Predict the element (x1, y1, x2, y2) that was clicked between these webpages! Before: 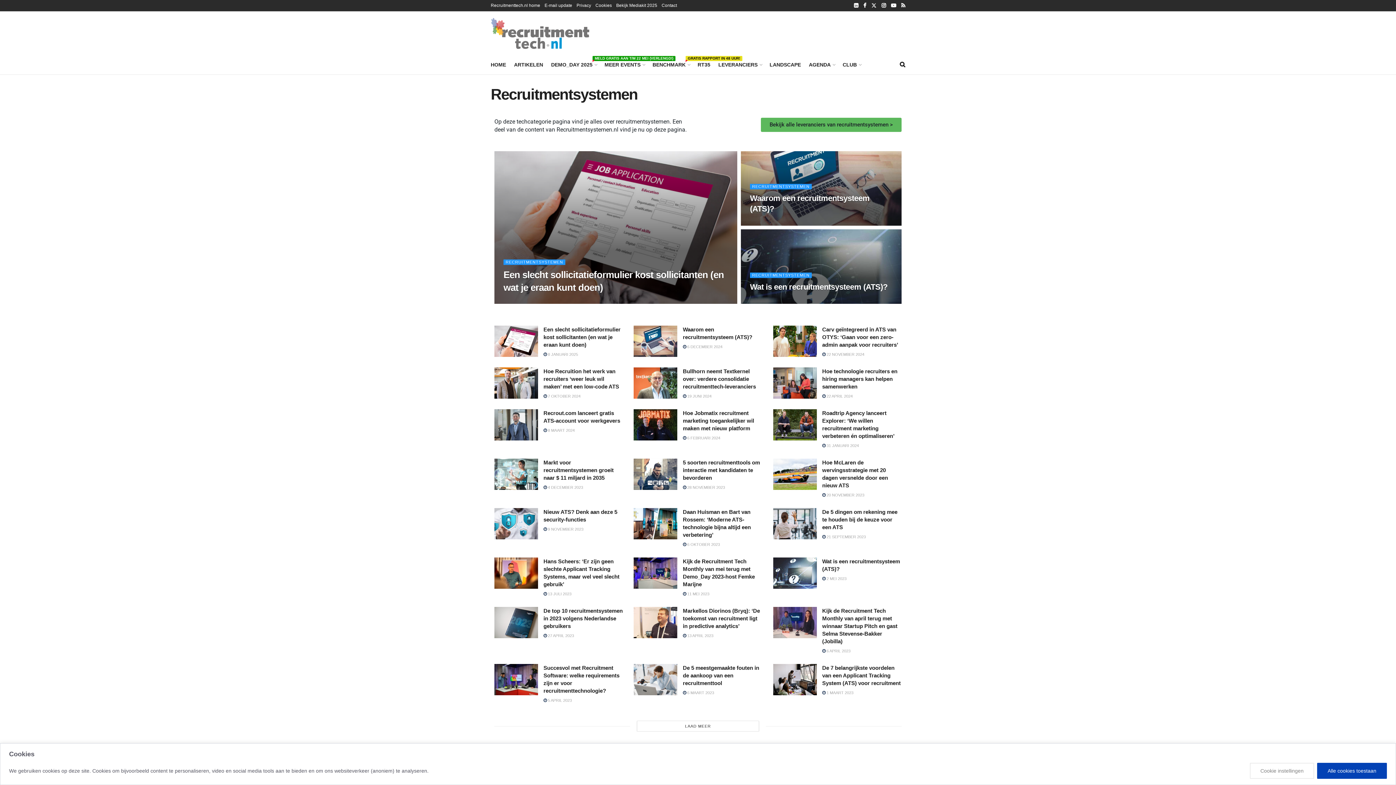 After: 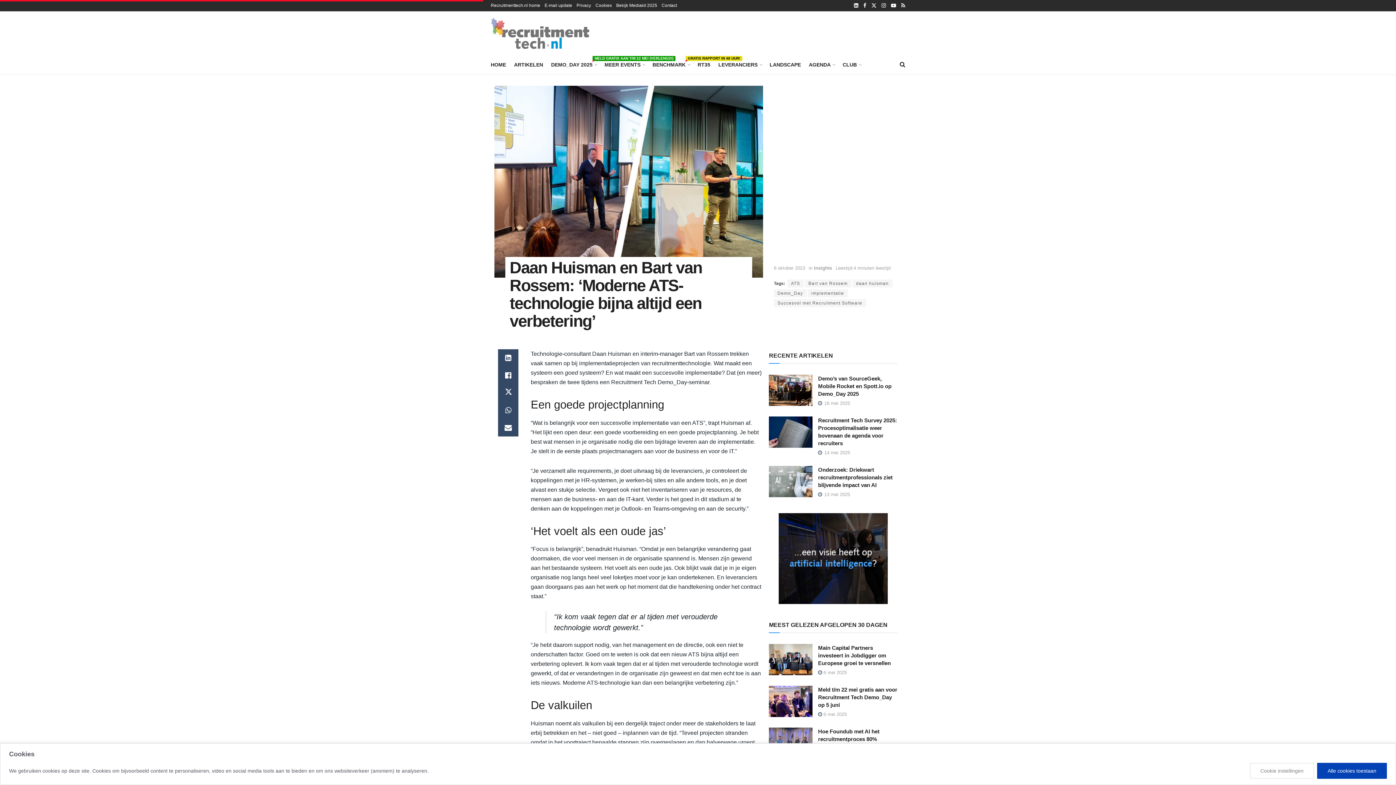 Action: bbox: (683, 542, 720, 546) label:  6 OKTOBER 2023